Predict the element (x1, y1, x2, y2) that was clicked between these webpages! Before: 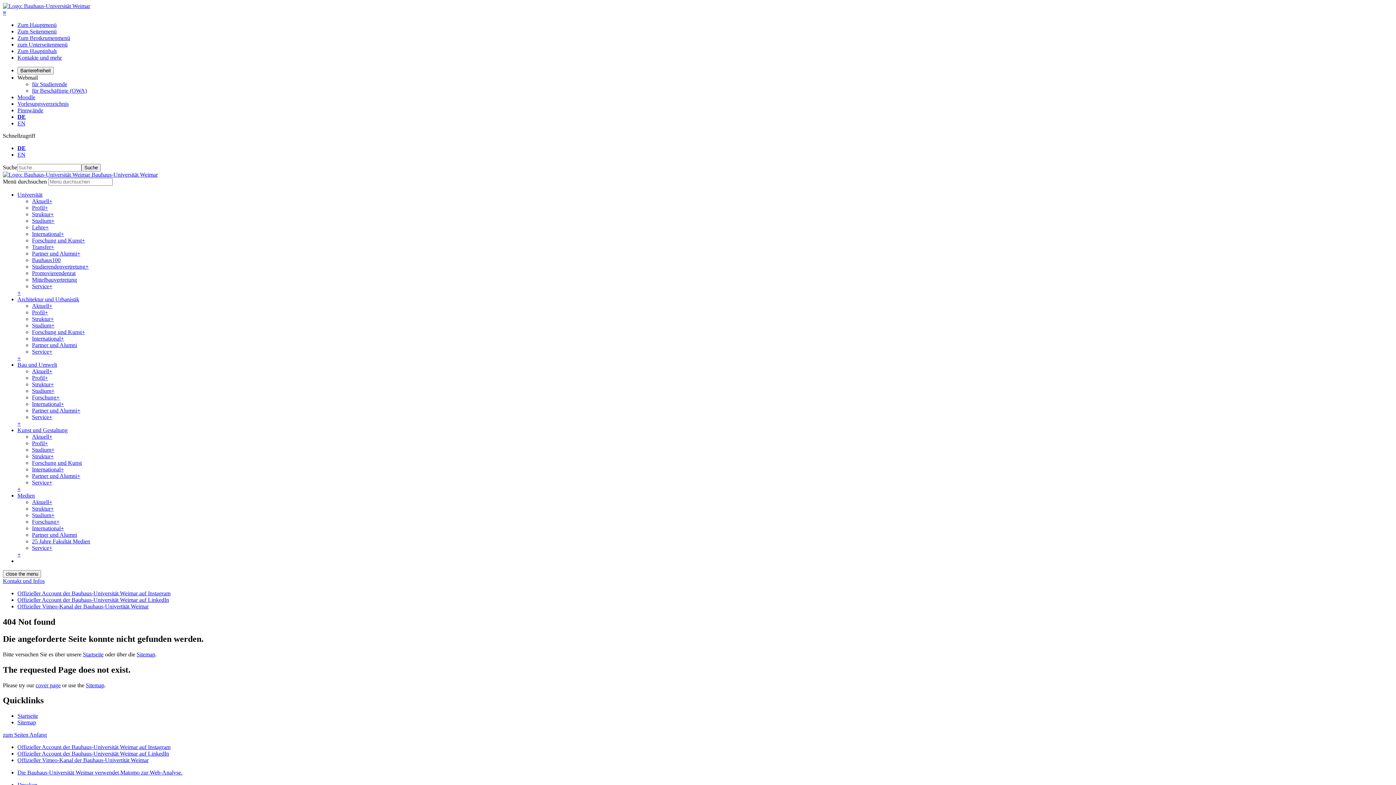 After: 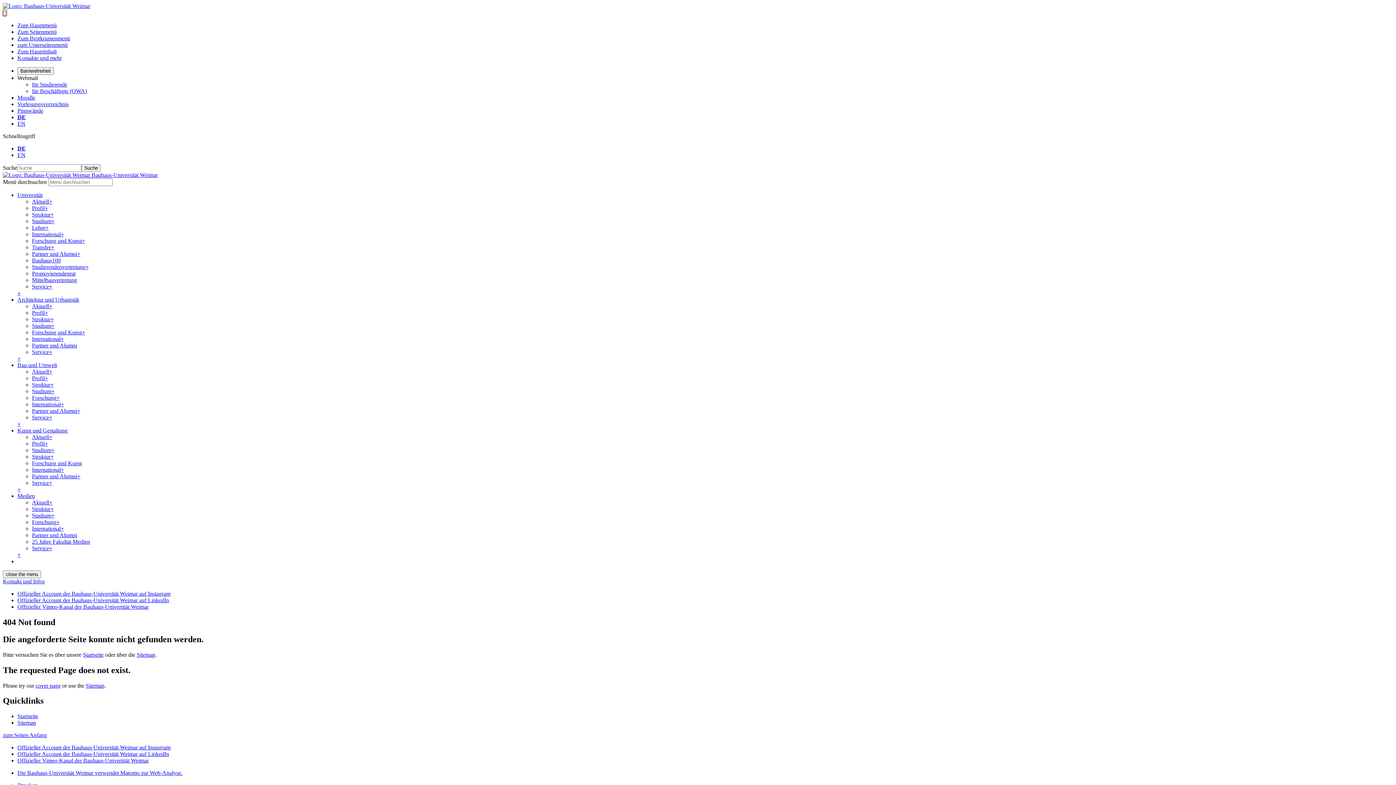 Action: label: Zum Hauptmenü bbox: (2, 9, 6, 15)